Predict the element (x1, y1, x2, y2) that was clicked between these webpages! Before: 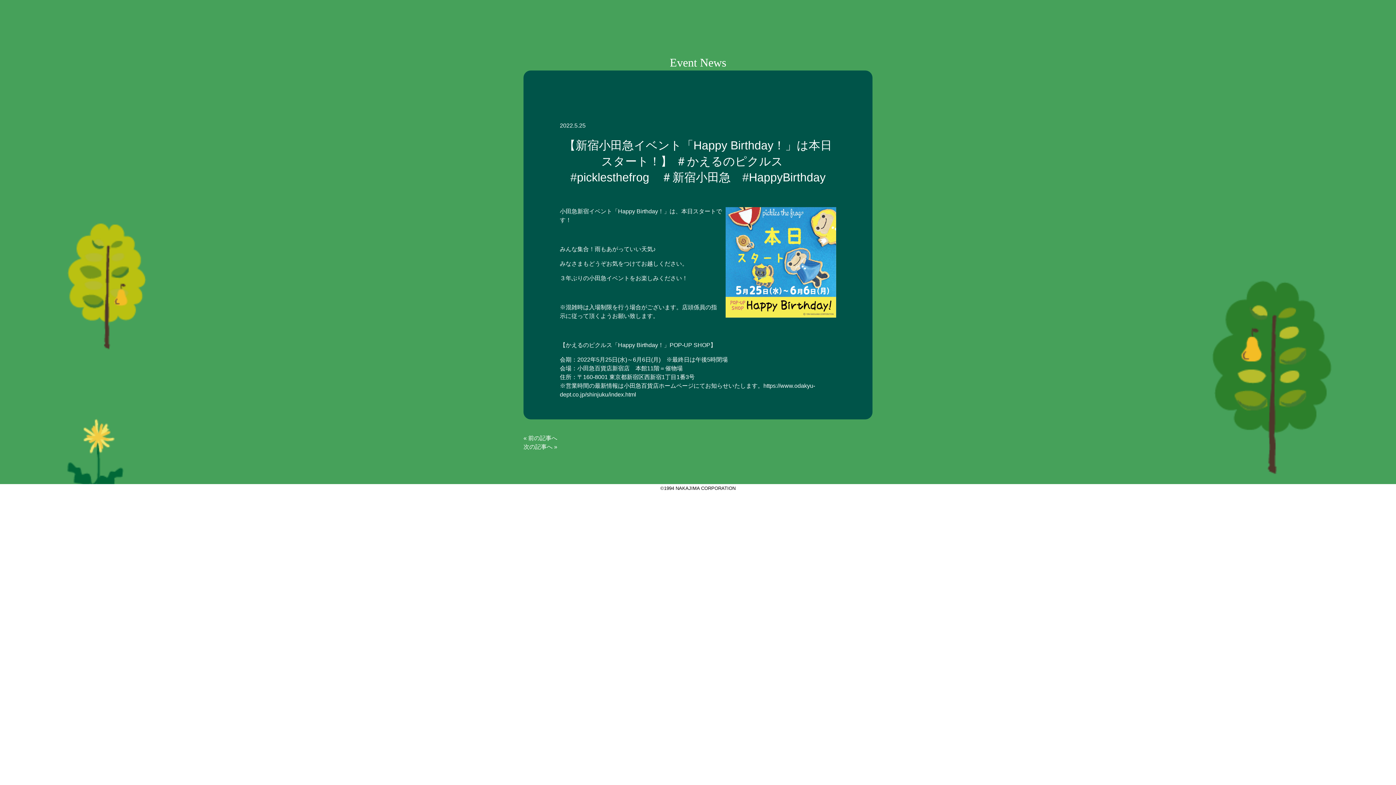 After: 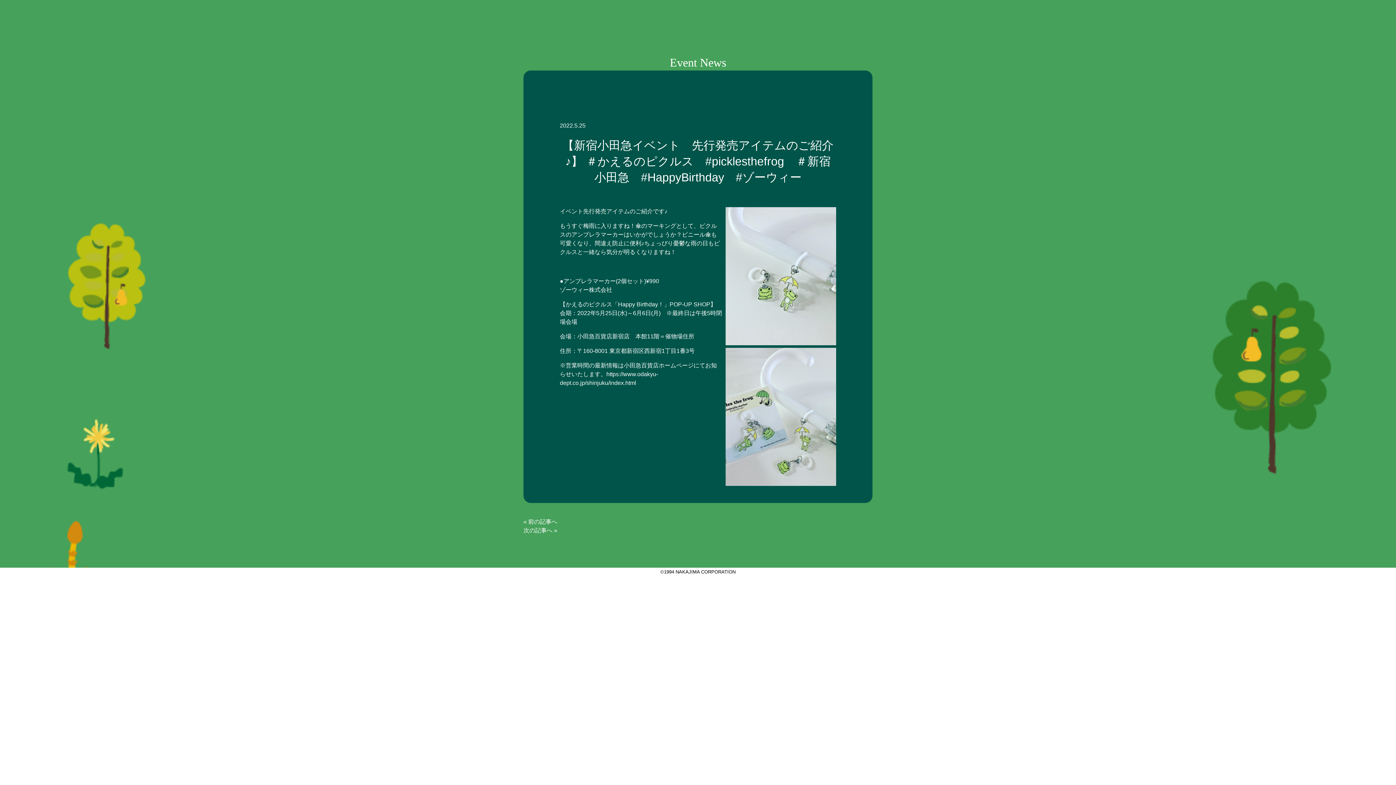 Action: bbox: (523, 444, 552, 450) label: 次の記事へ